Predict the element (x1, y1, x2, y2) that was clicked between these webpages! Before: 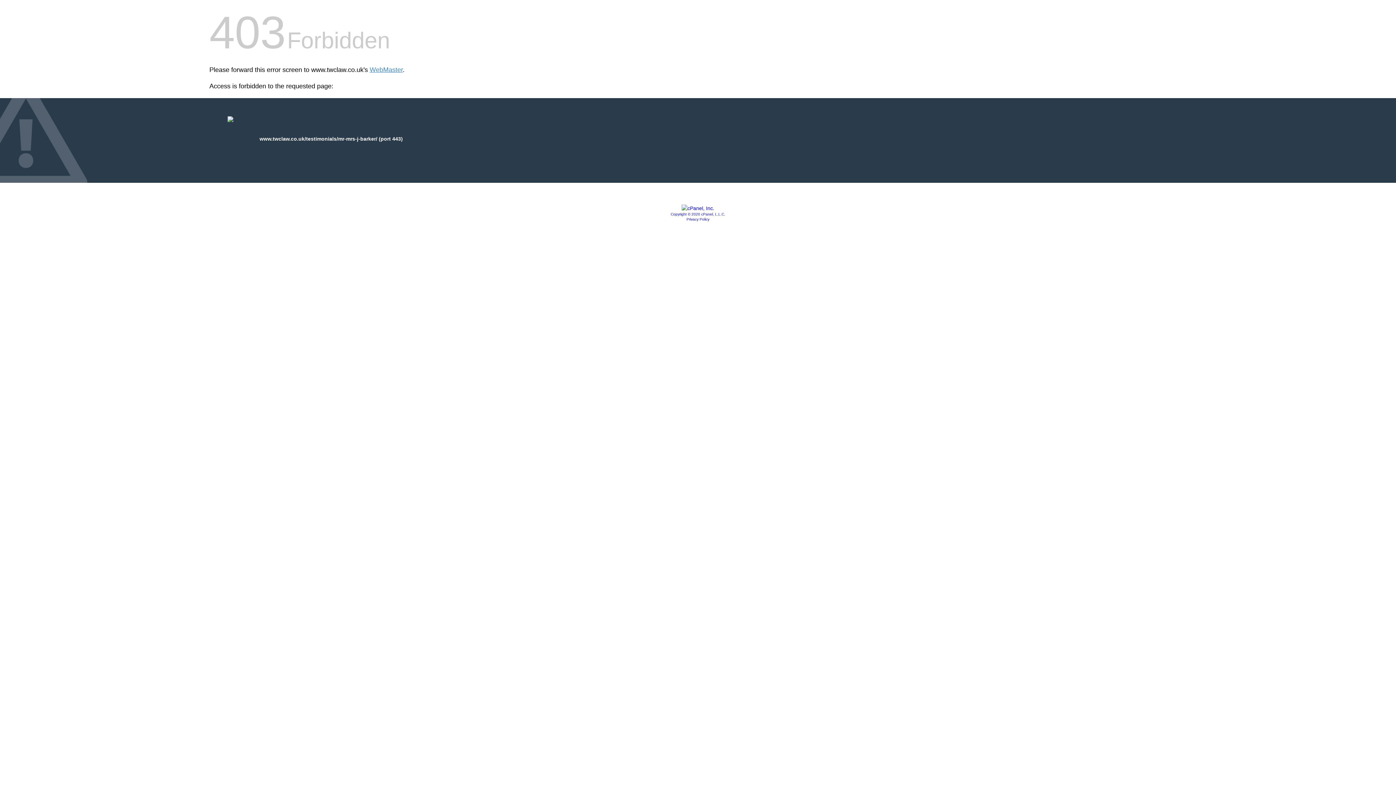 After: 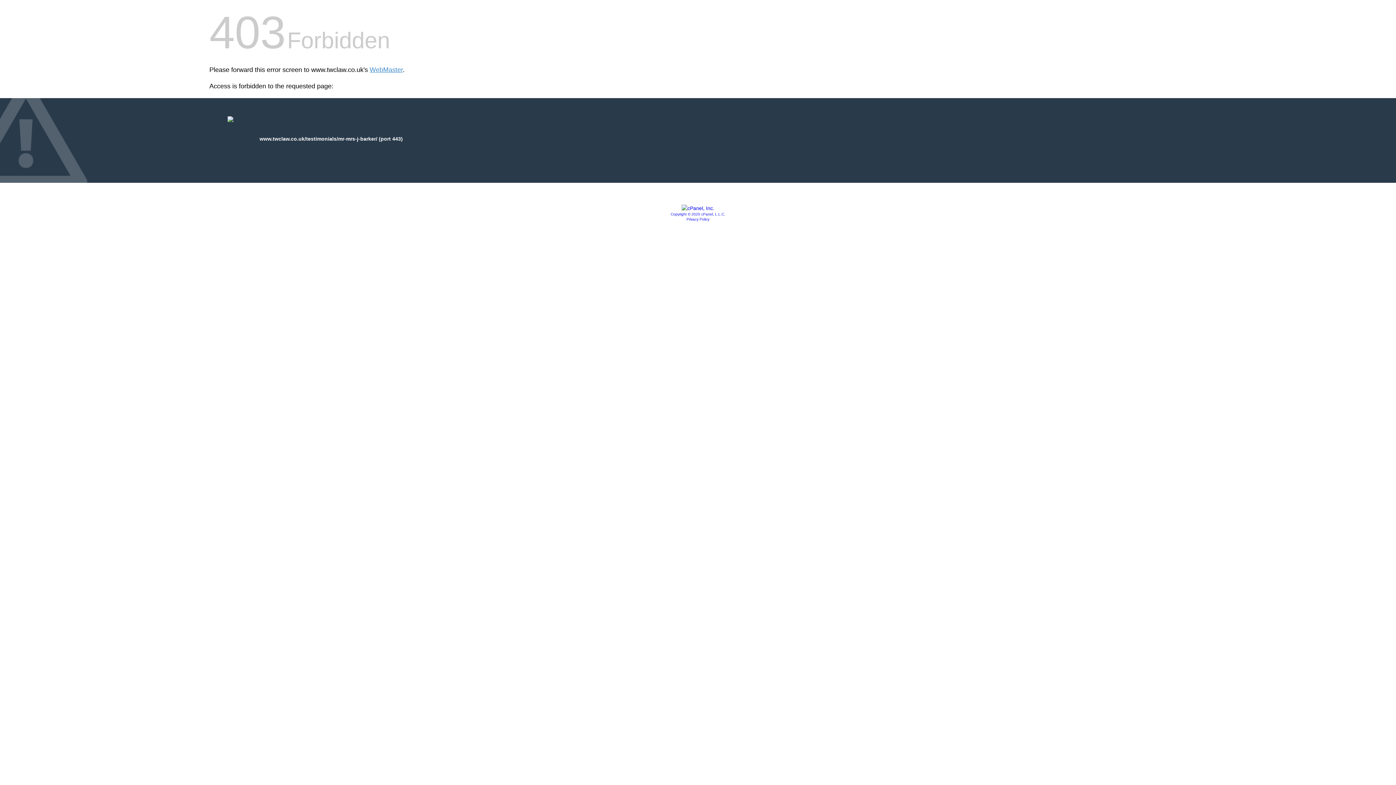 Action: bbox: (681, 205, 714, 211)